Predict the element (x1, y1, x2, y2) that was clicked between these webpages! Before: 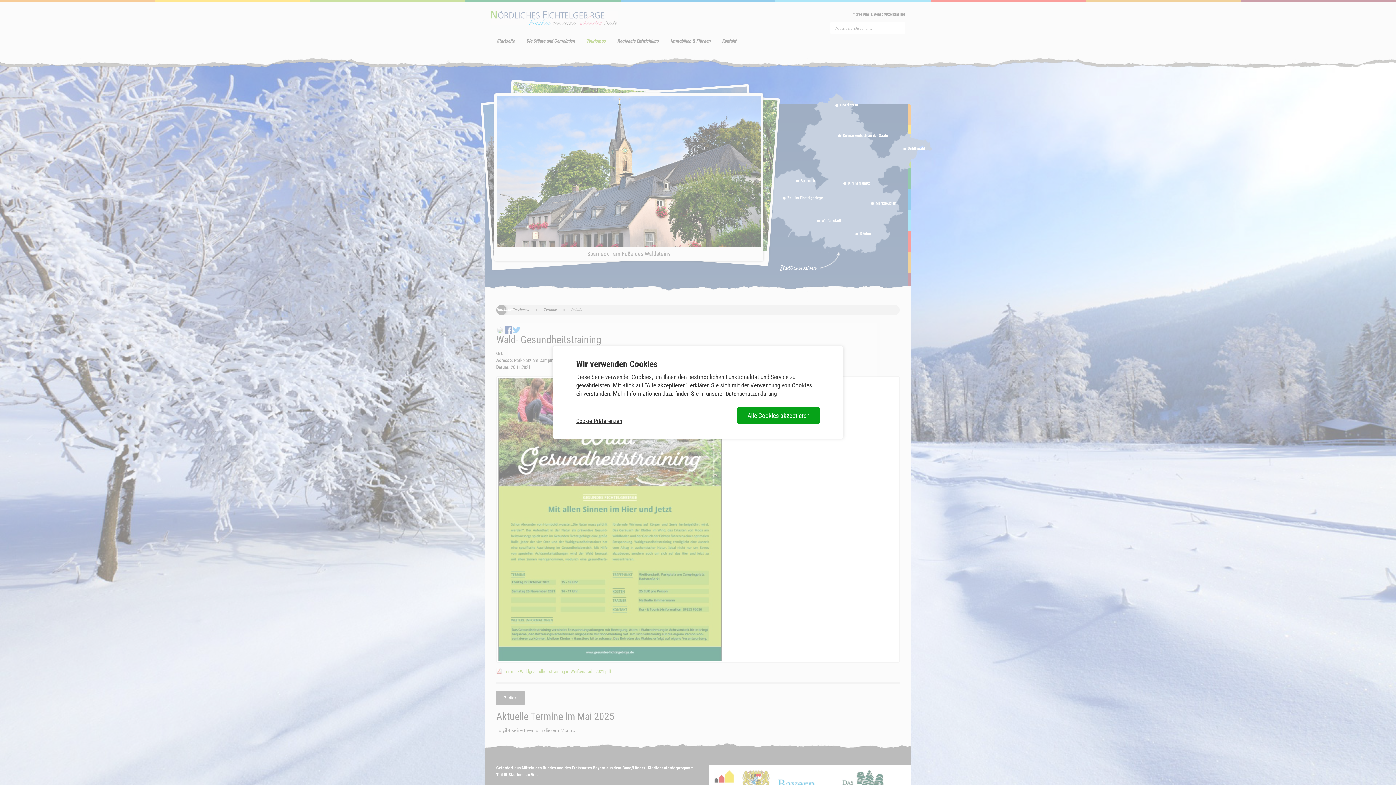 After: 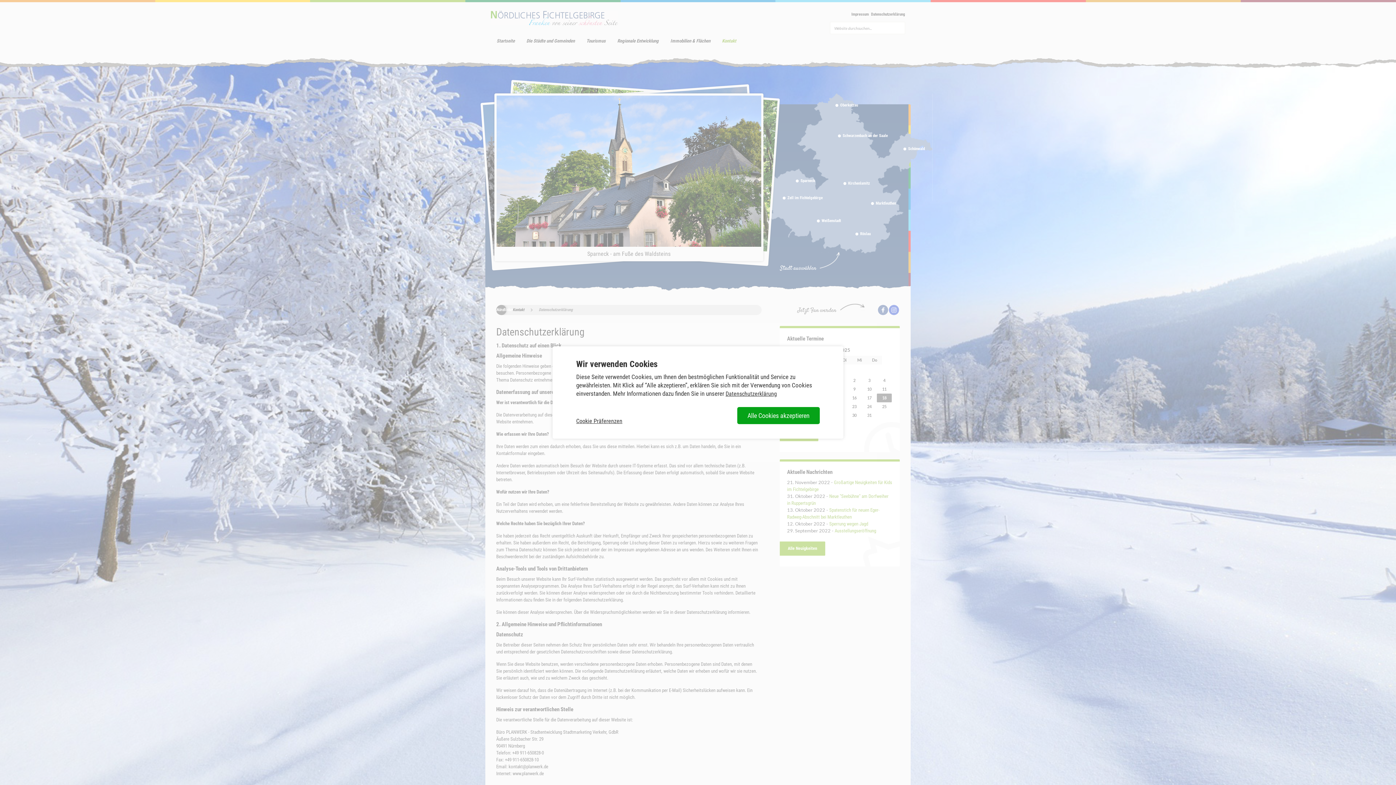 Action: bbox: (725, 390, 777, 397) label: Datenschutzerklärung